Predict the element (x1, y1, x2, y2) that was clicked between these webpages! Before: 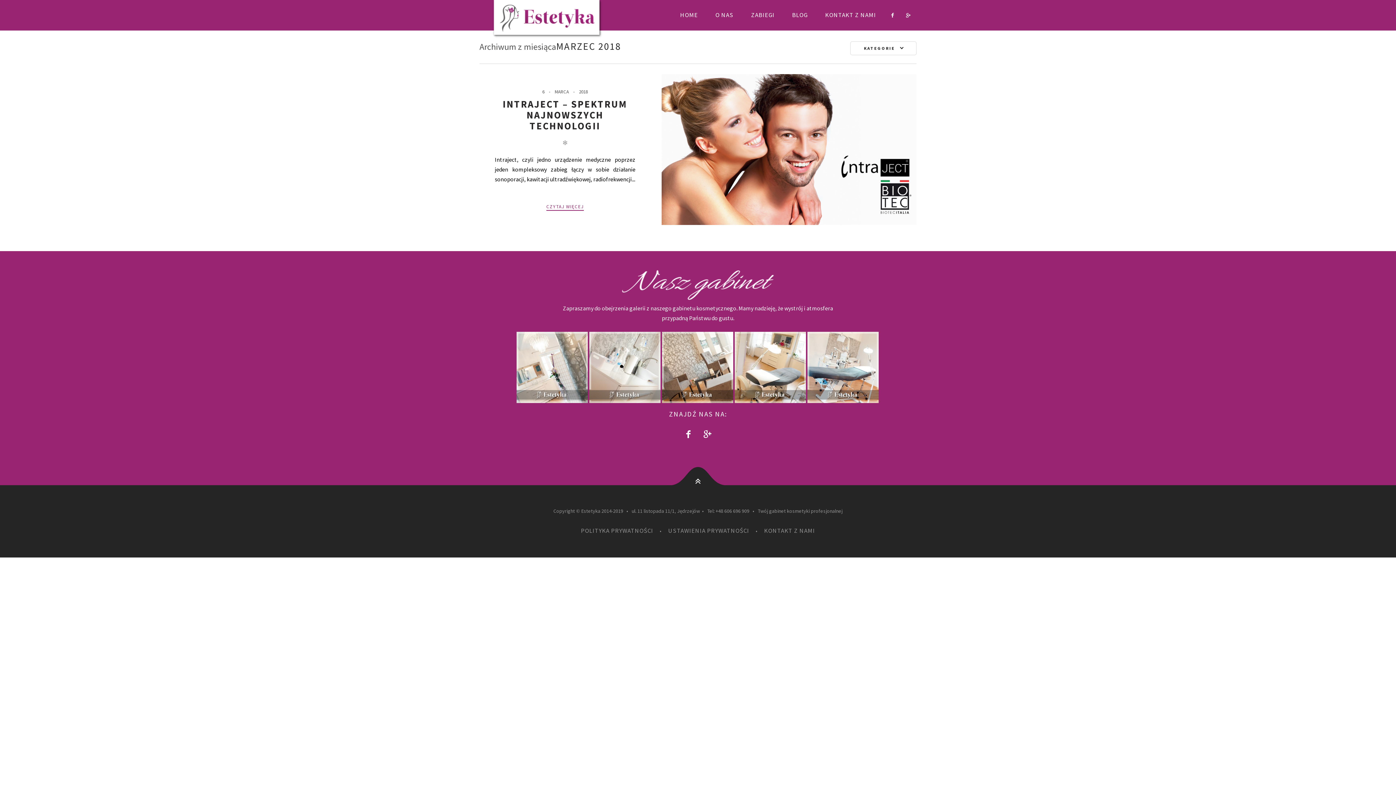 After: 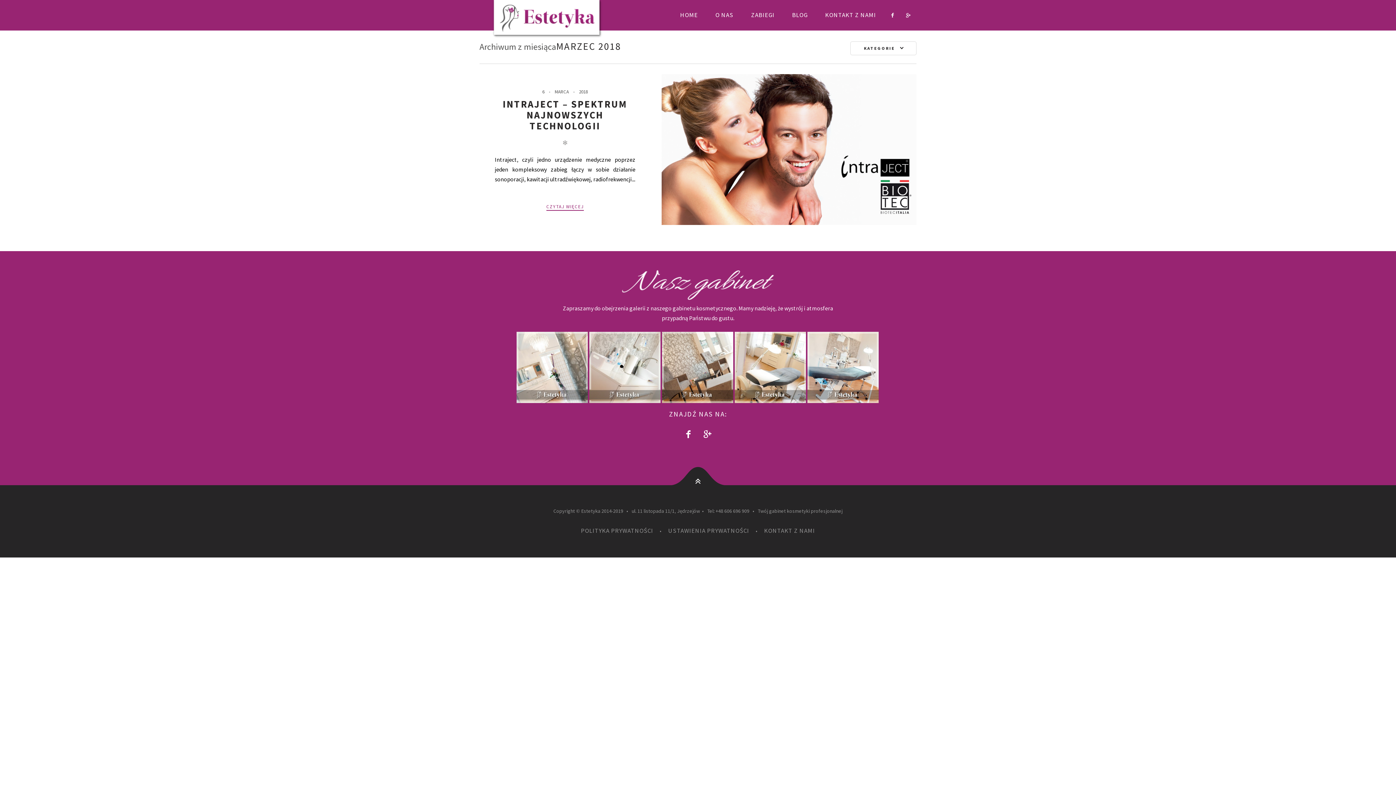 Action: bbox: (885, 5, 900, 24)